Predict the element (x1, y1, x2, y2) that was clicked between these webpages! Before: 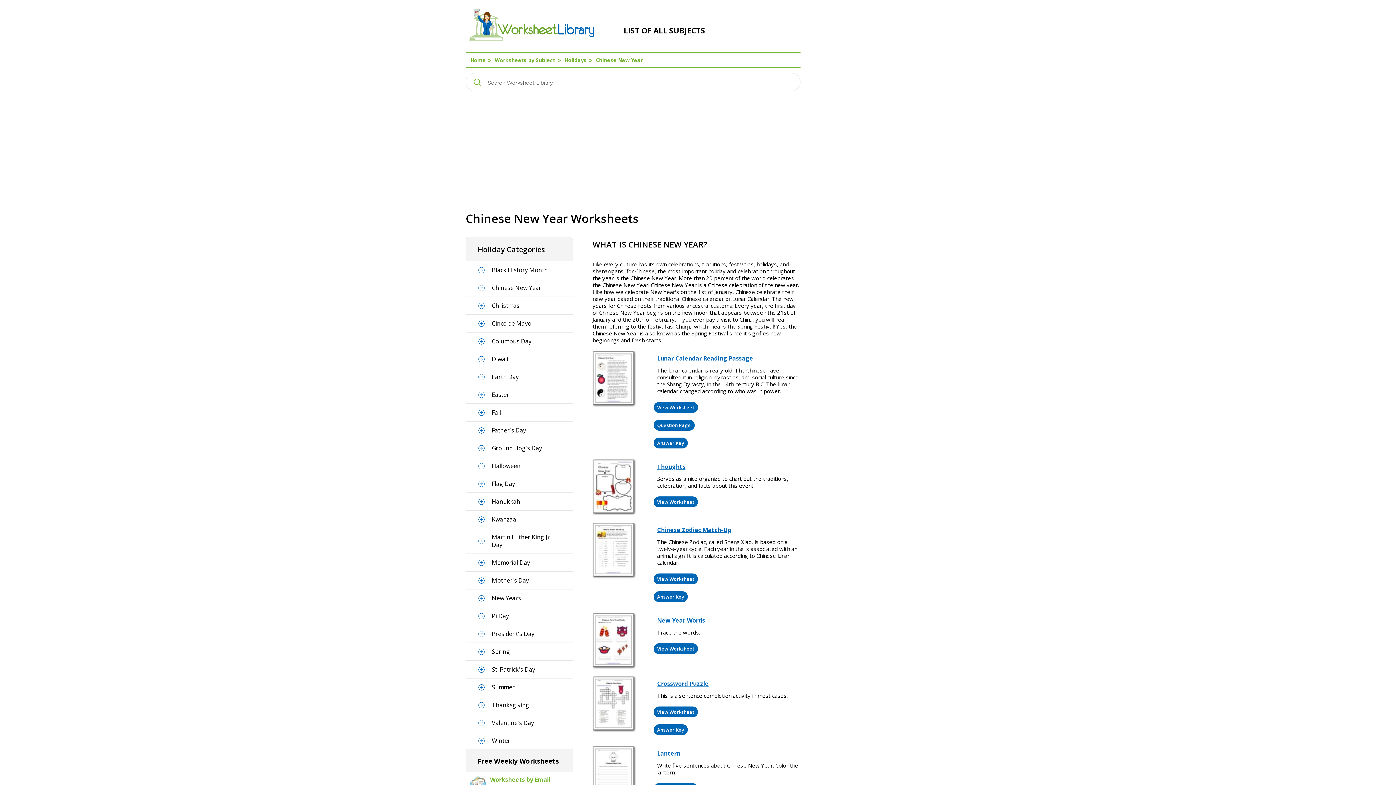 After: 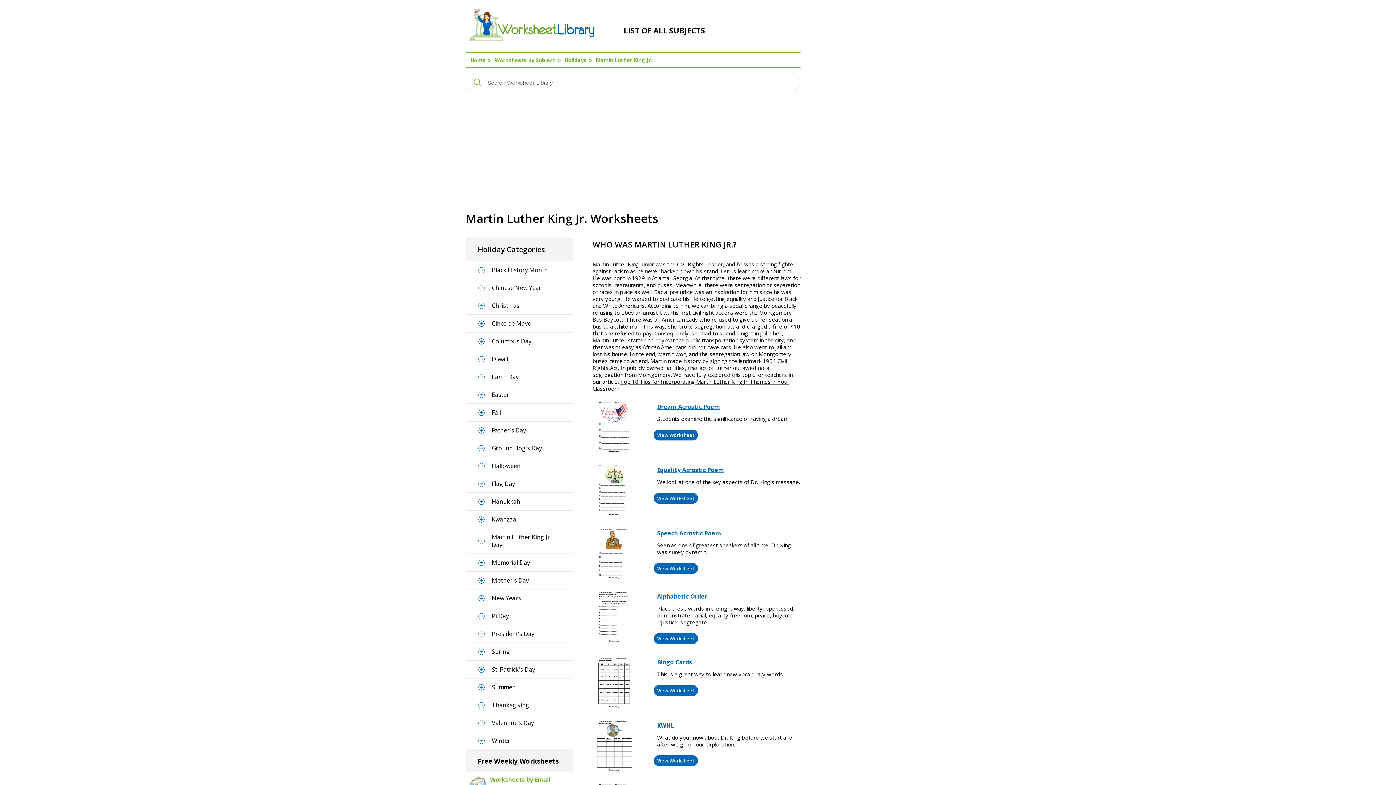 Action: bbox: (466, 528, 572, 553) label: Martin Luther King Jr. Day